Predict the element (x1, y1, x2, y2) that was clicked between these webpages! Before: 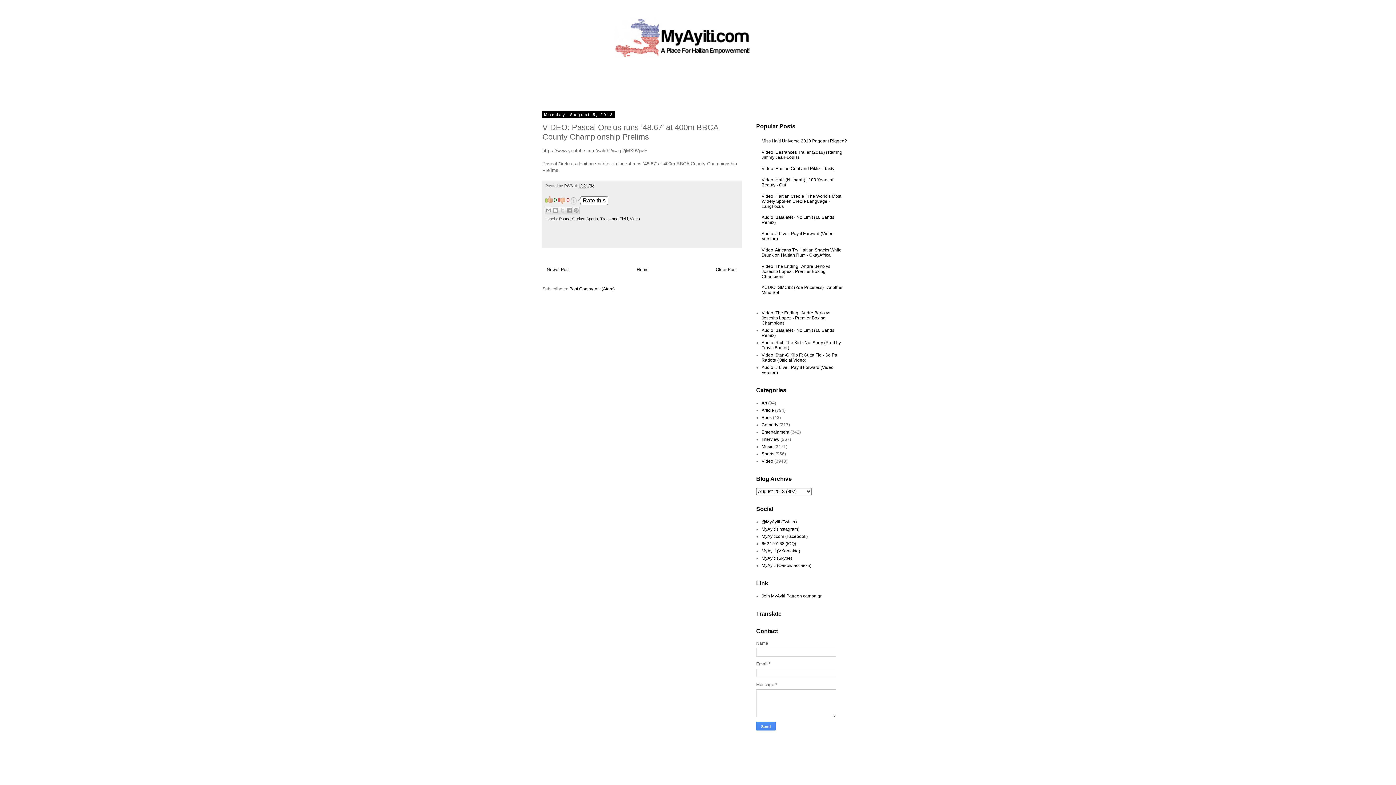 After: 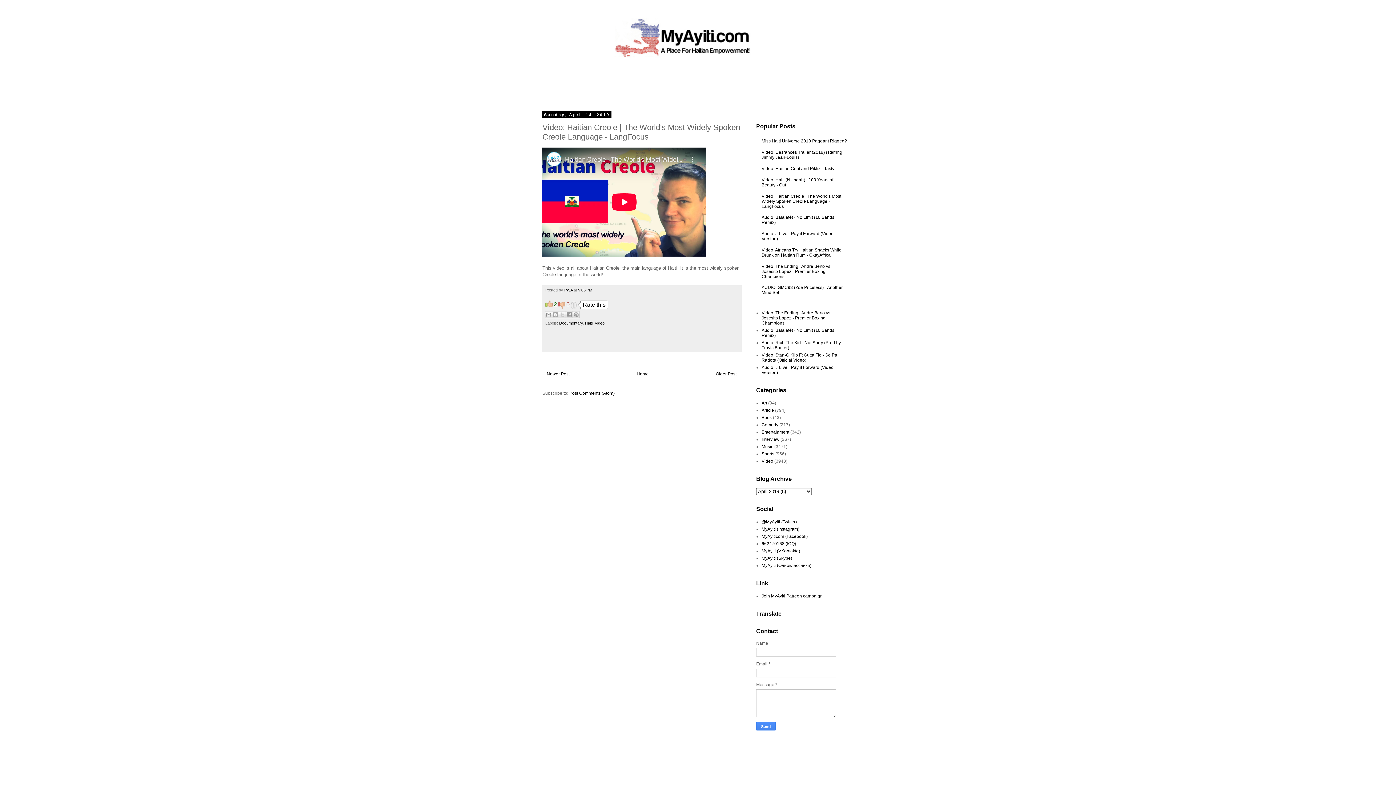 Action: label: Video: Haitian Creole | The World's Most Widely Spoken Creole Language - LangFocus bbox: (761, 193, 841, 208)